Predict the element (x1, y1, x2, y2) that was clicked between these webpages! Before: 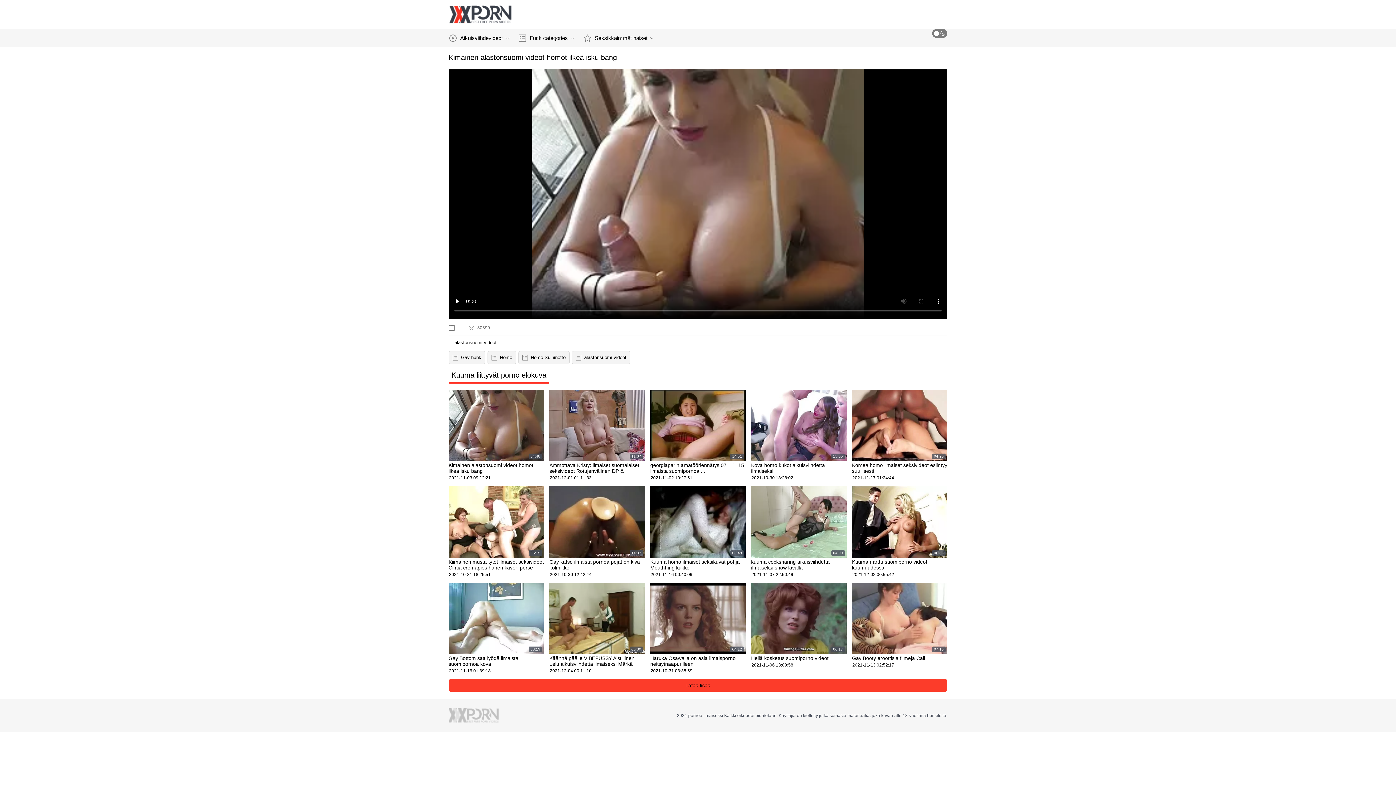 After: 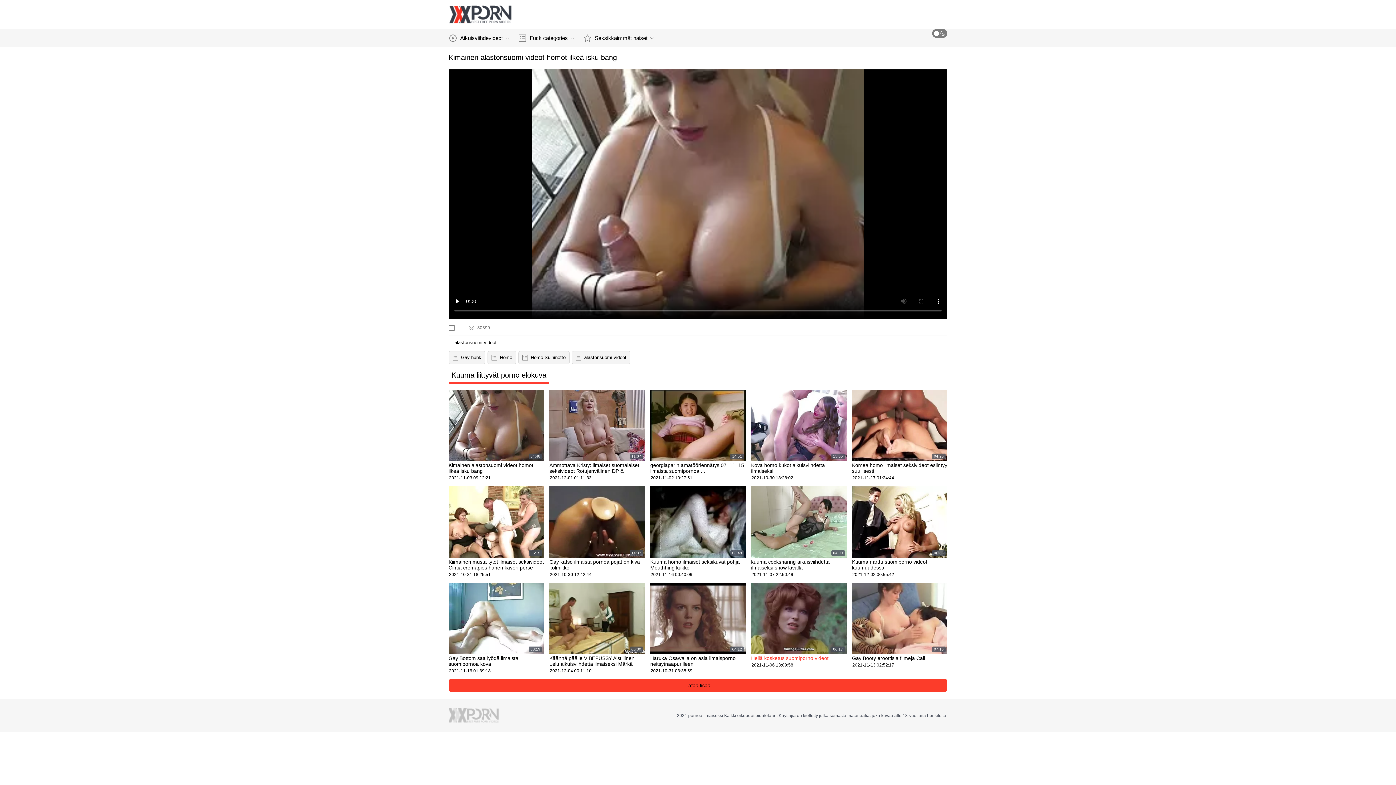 Action: label: 06:17
Hellä kosketus suomiporno videot
2021-11-06 13:09:58 bbox: (751, 583, 846, 668)